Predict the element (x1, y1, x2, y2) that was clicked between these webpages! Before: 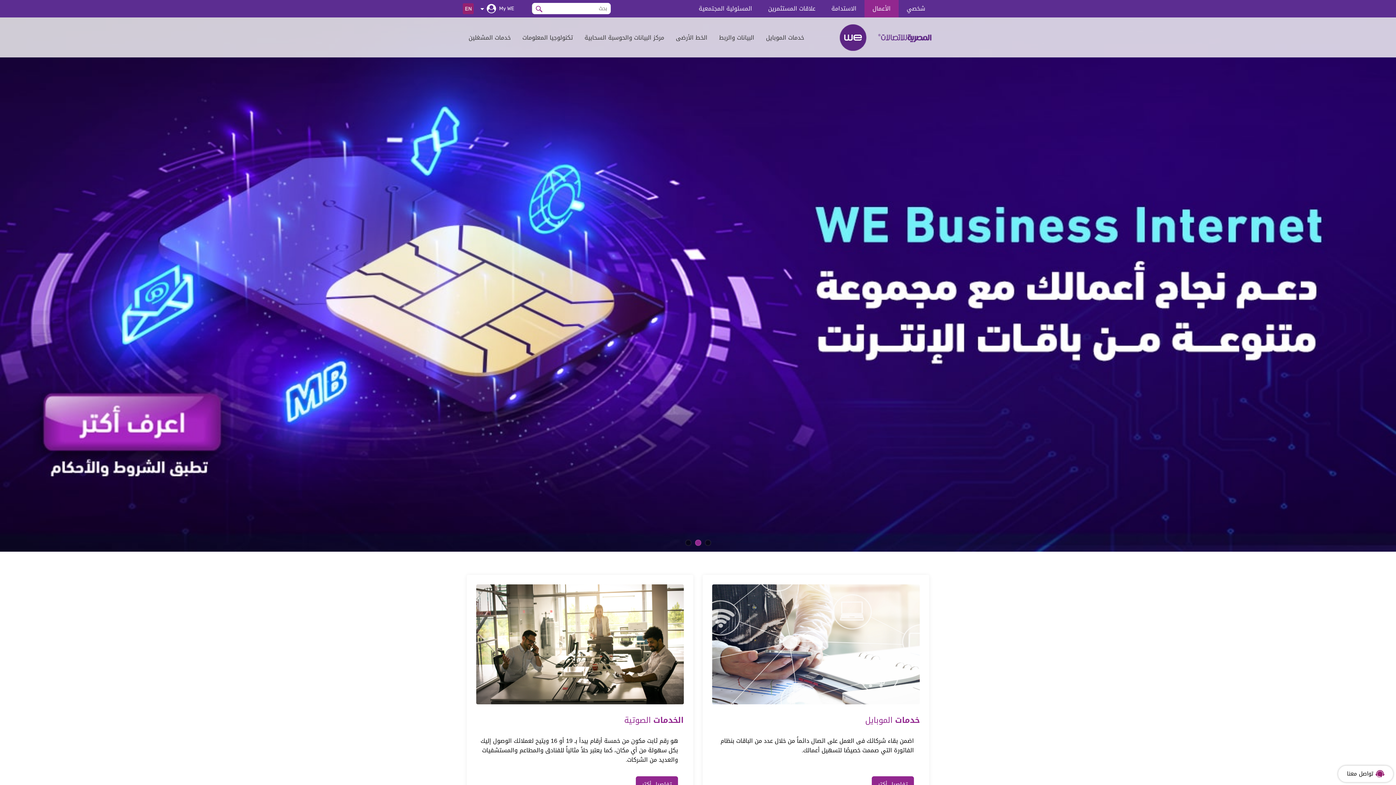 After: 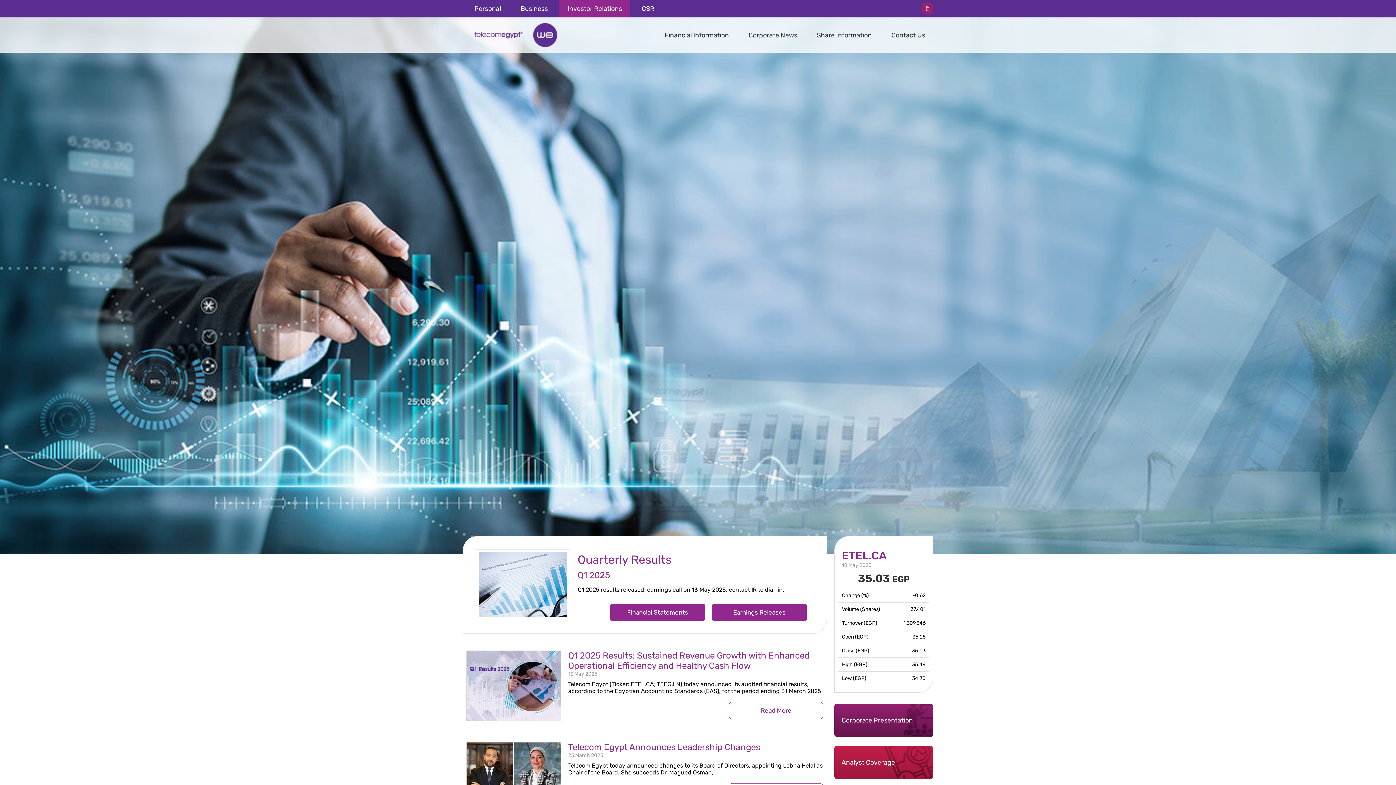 Action: label: علاقات المستثمرين bbox: (760, 0, 823, 17)